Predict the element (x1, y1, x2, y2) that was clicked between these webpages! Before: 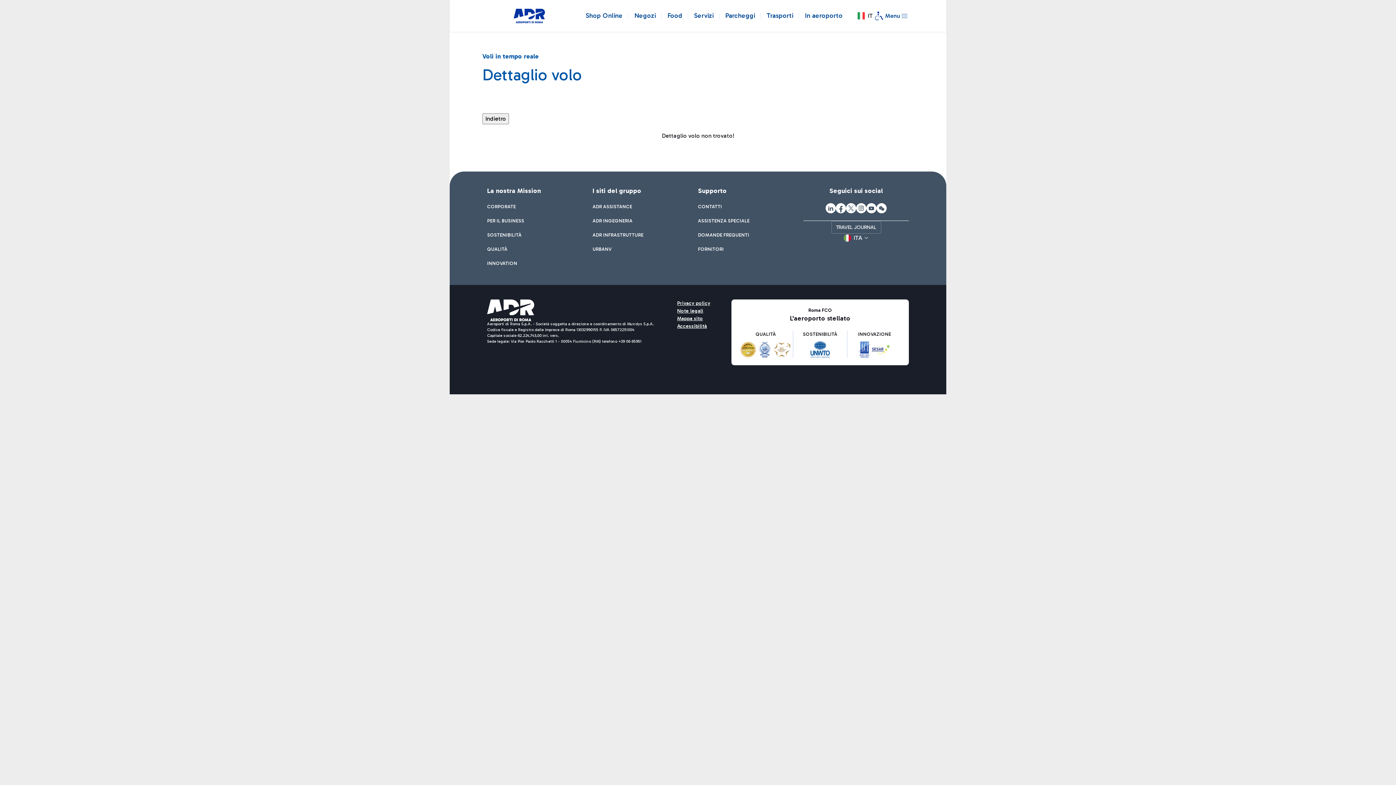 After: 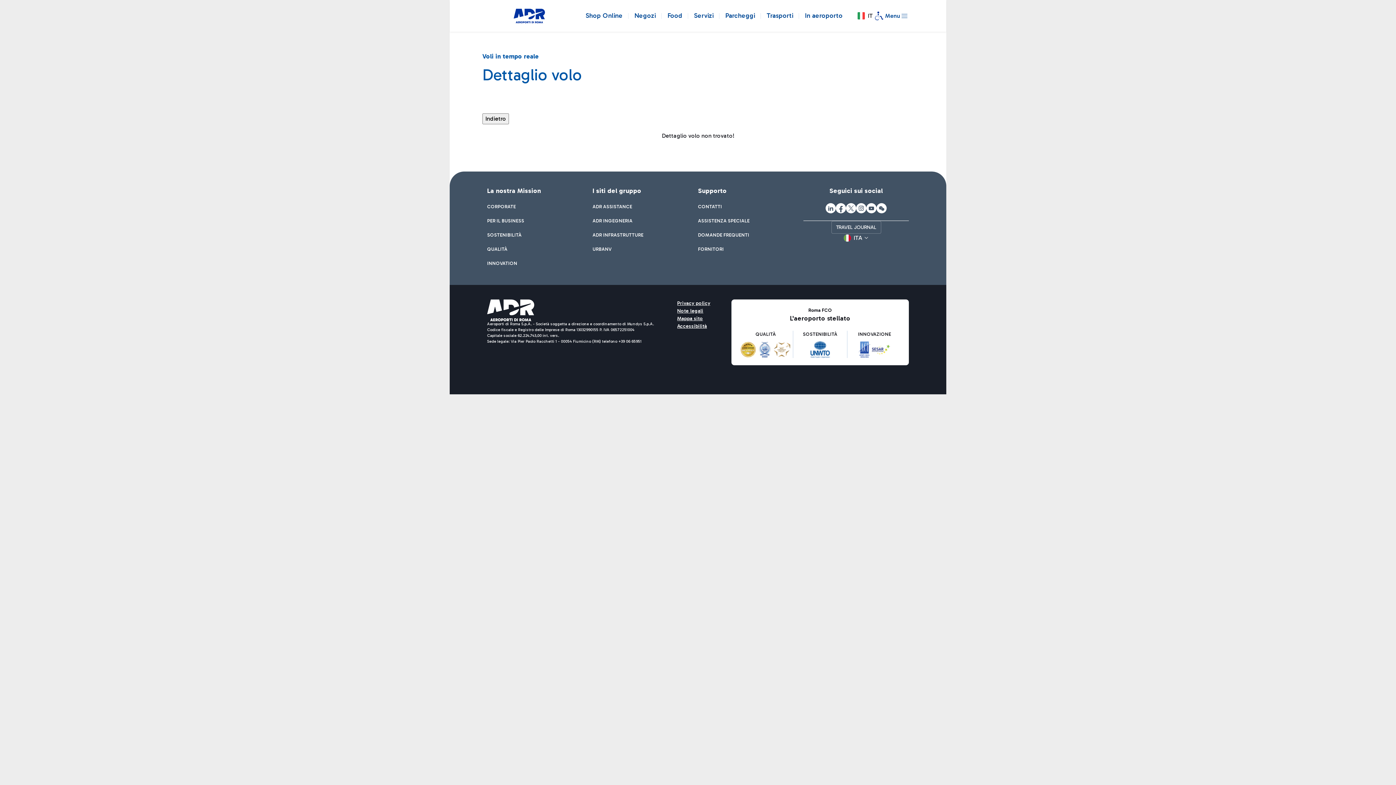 Action: bbox: (876, 203, 886, 213) label: We chat